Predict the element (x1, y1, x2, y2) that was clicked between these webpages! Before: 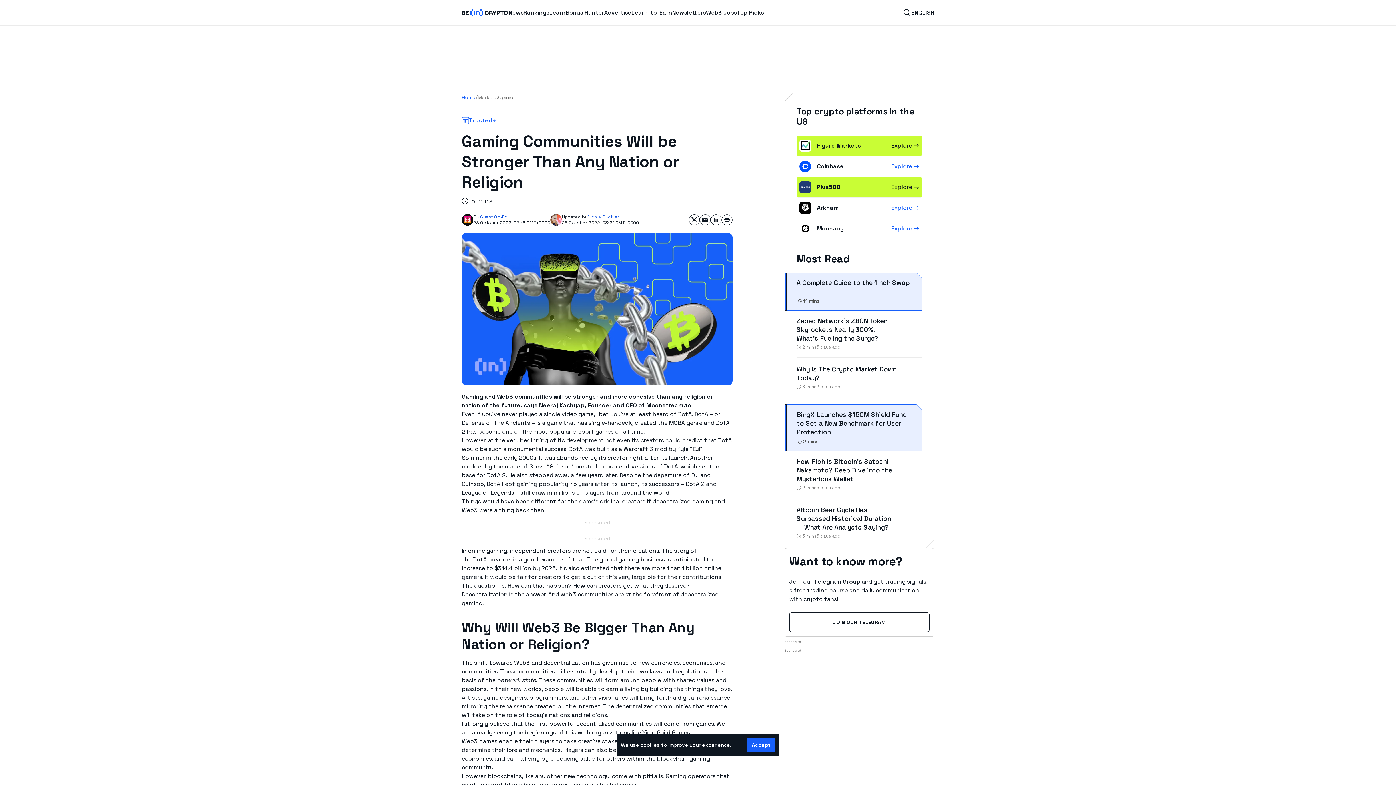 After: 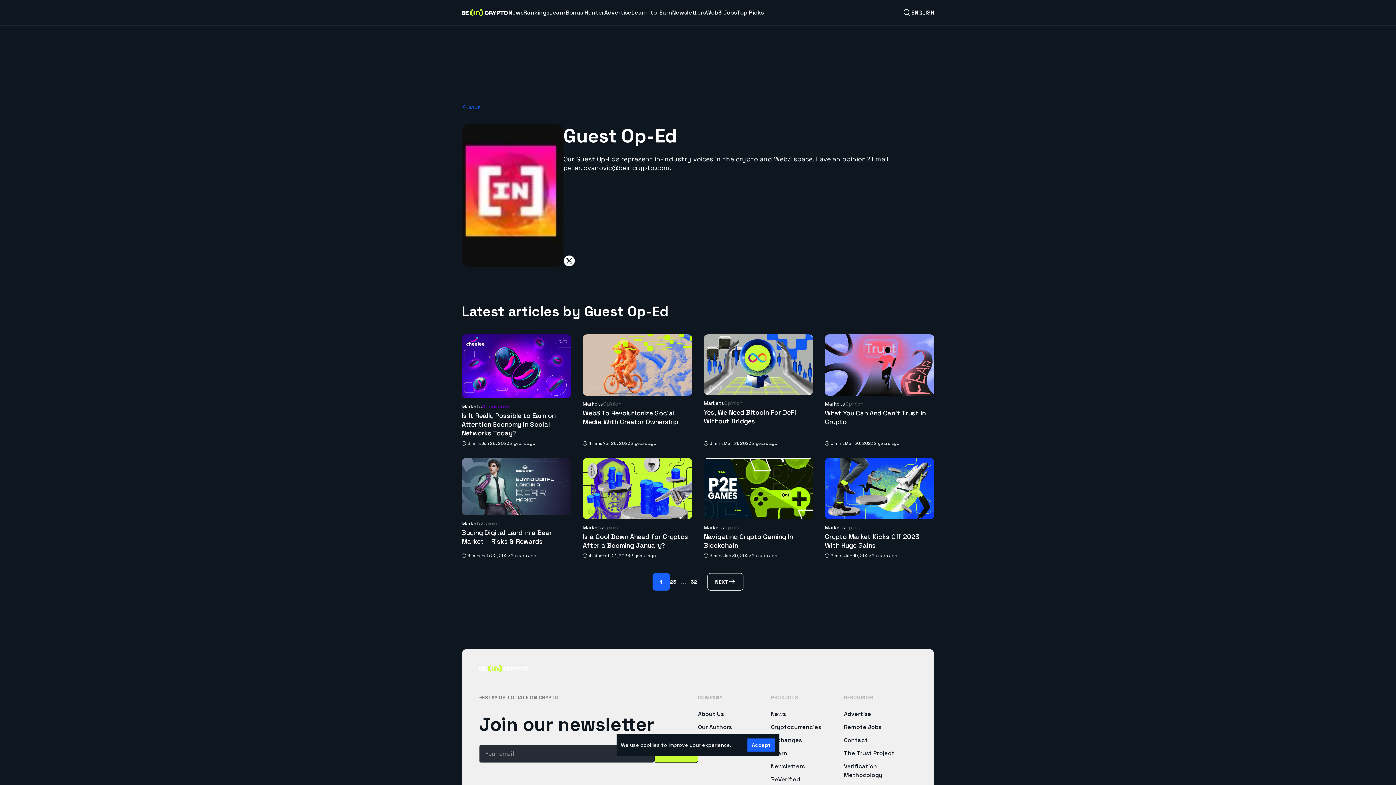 Action: bbox: (461, 214, 473, 225)